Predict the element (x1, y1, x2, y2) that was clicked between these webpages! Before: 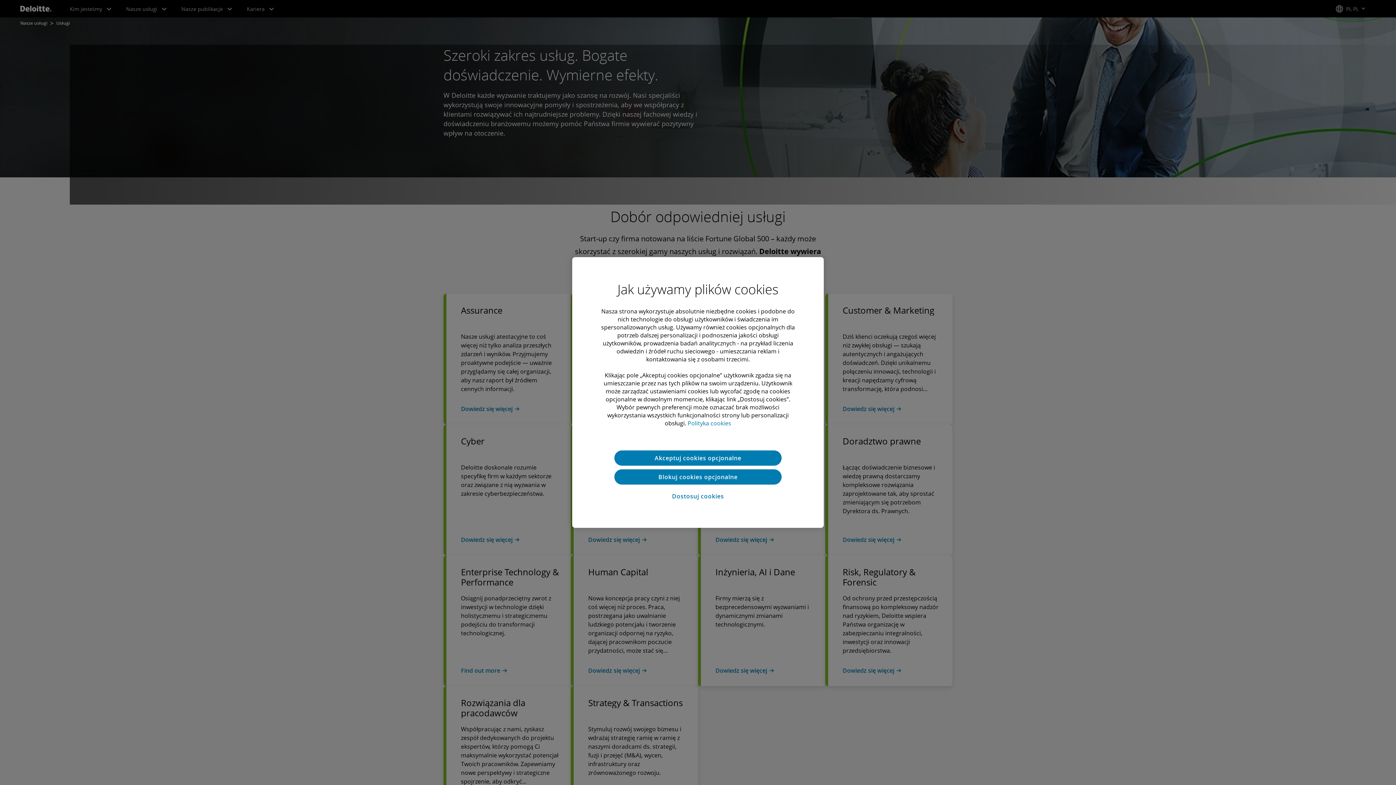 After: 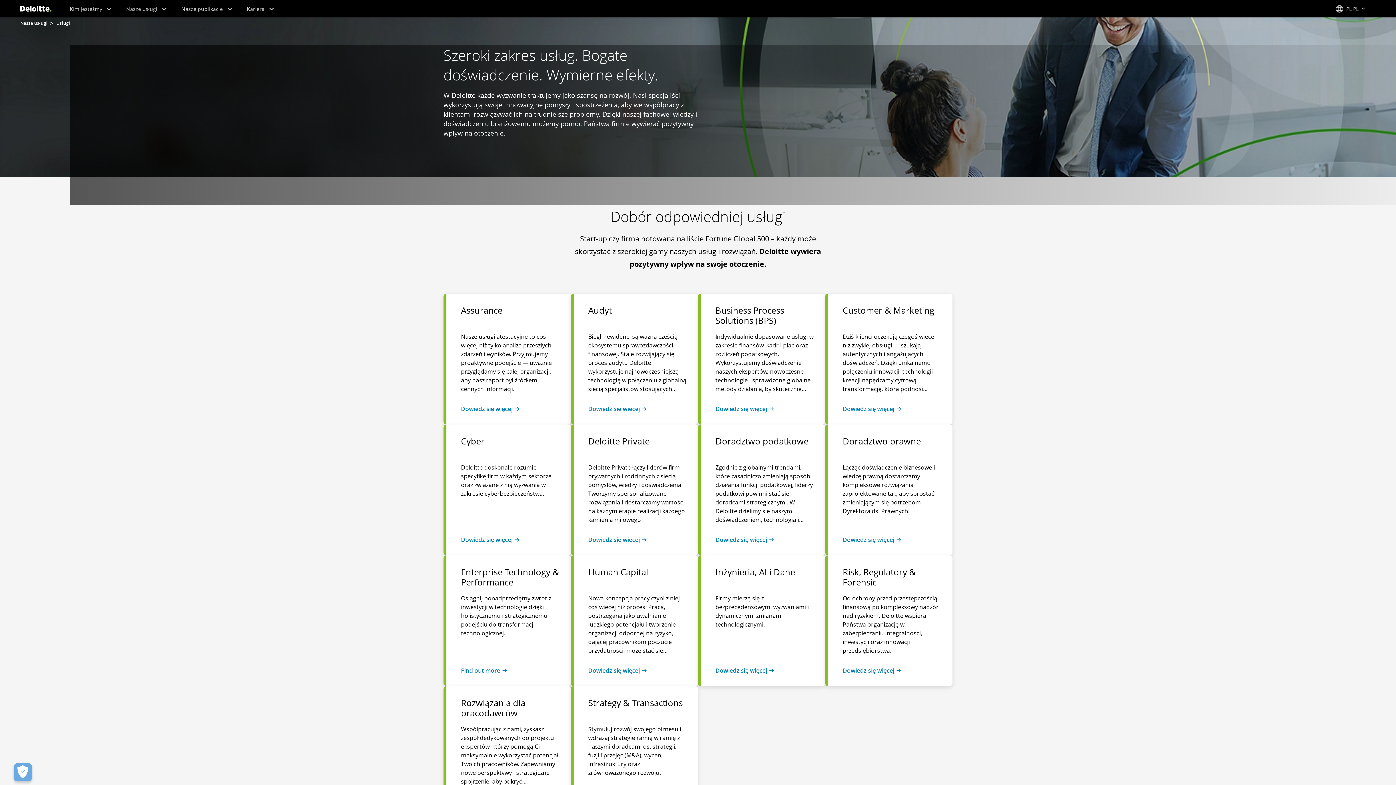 Action: label: Akceptuj cookies opcjonalne bbox: (614, 450, 781, 465)